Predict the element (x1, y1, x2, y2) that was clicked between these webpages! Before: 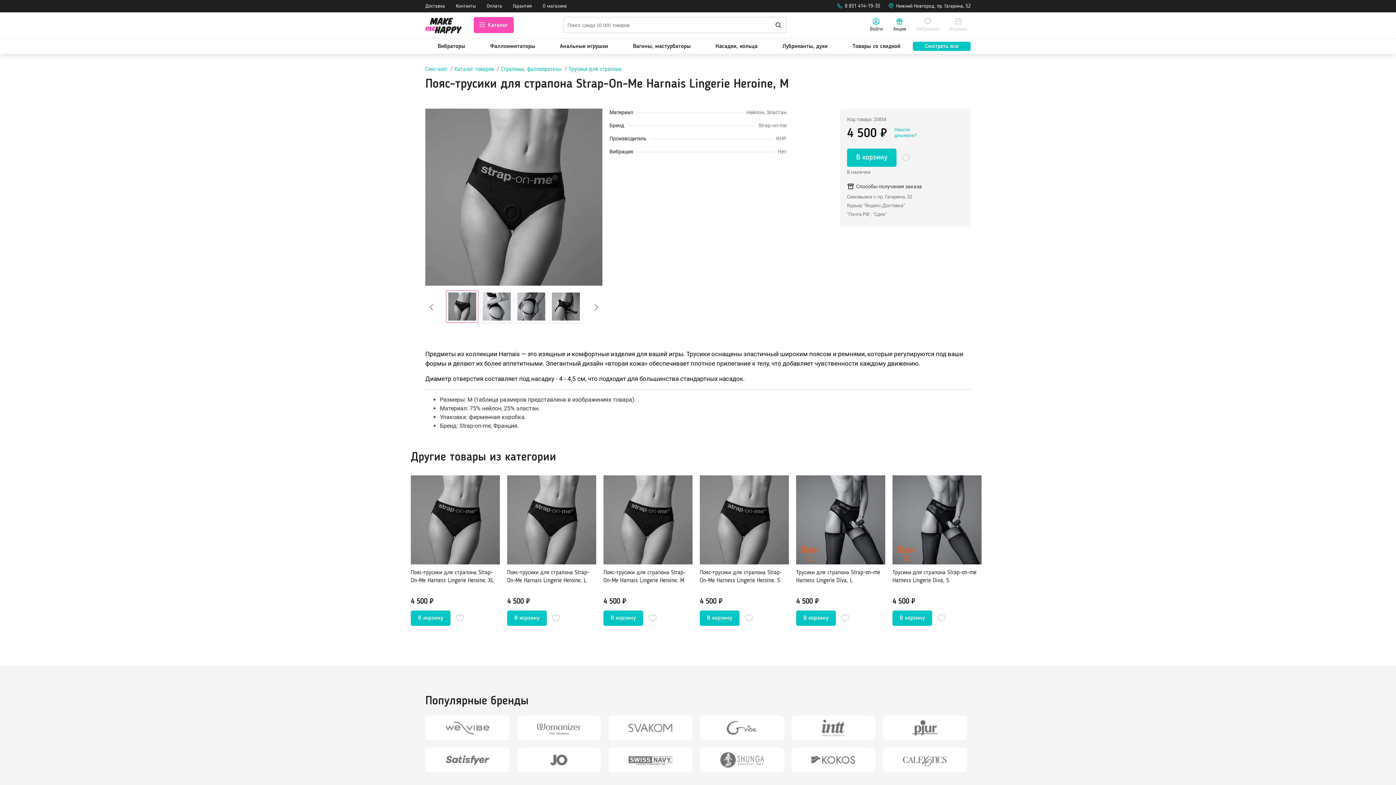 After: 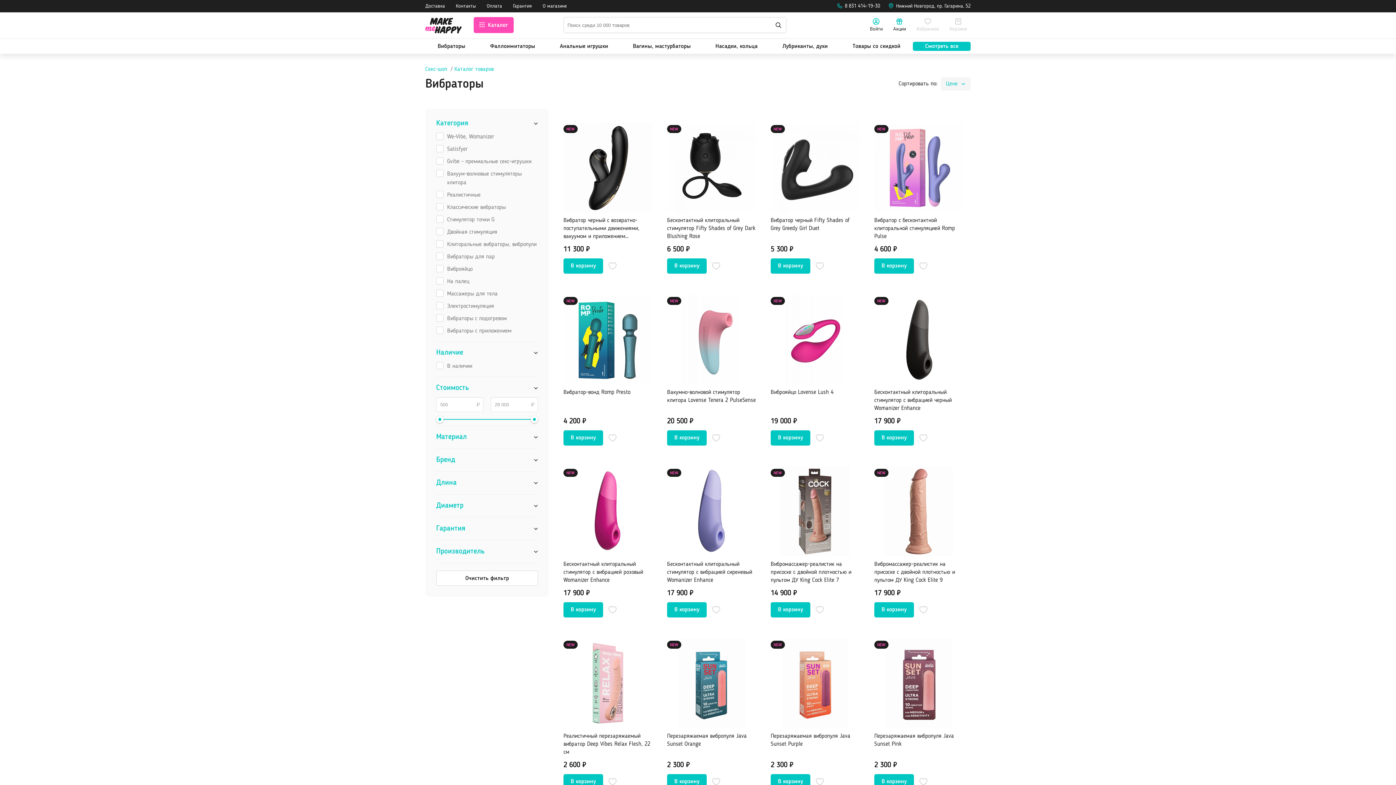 Action: bbox: (425, 41, 477, 50) label: Вибраторы